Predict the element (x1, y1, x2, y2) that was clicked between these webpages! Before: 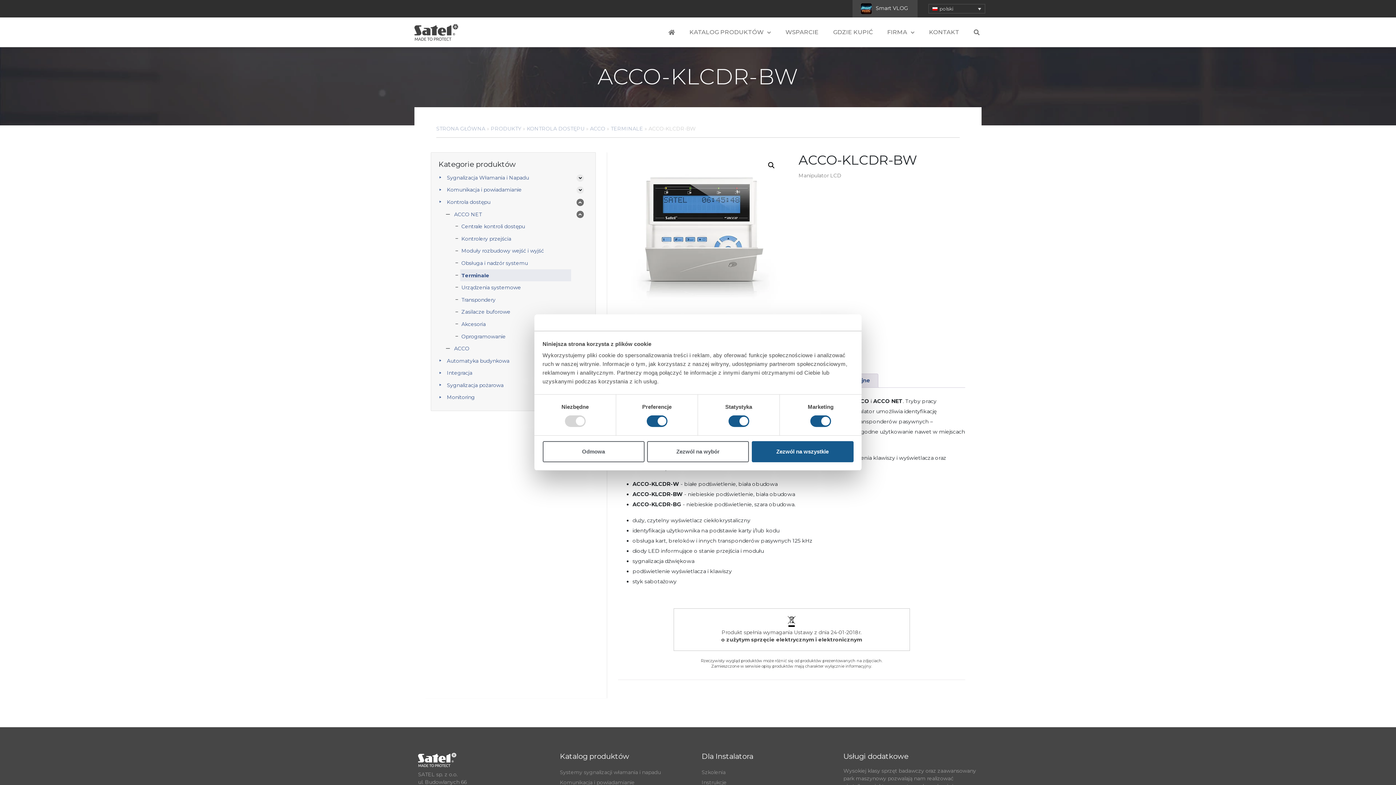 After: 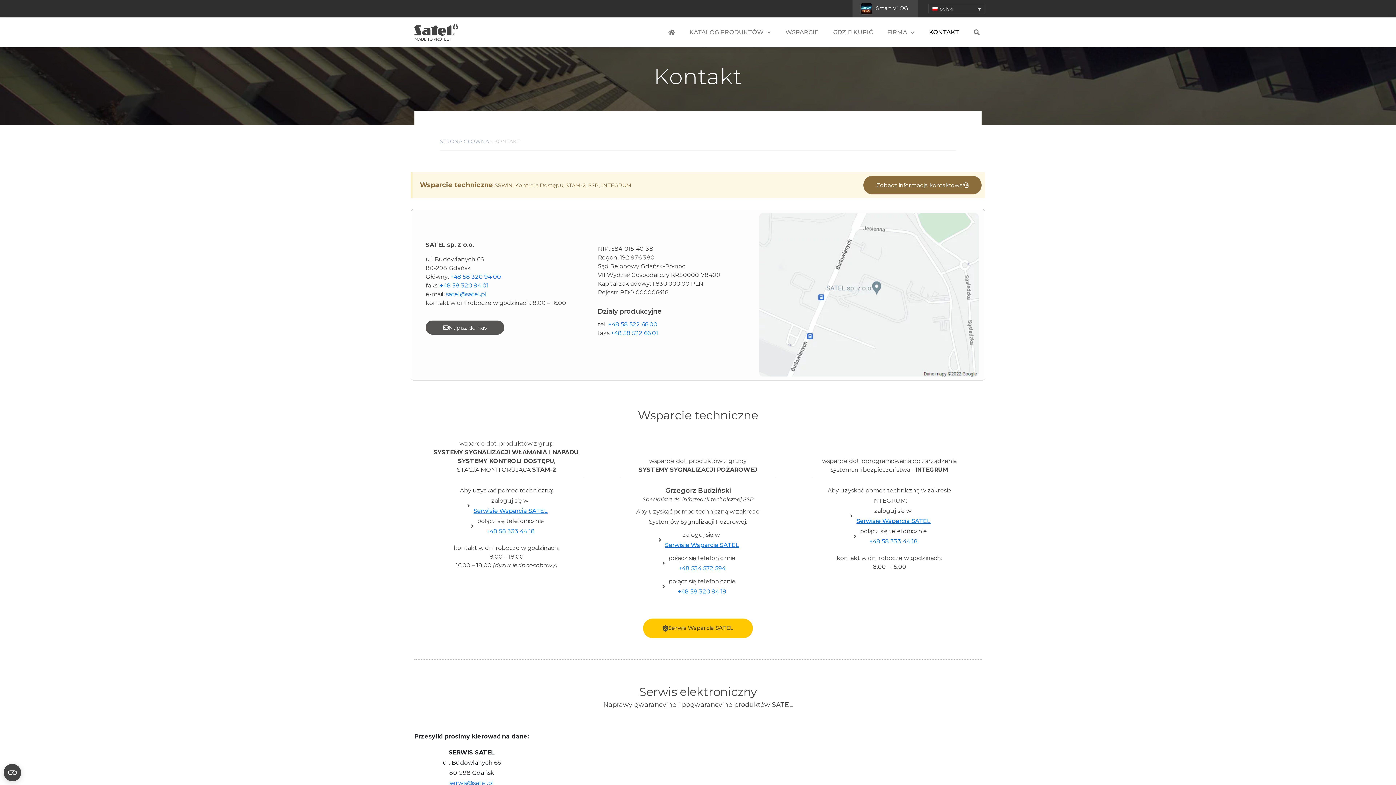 Action: label: KONTAKT bbox: (922, 24, 966, 40)